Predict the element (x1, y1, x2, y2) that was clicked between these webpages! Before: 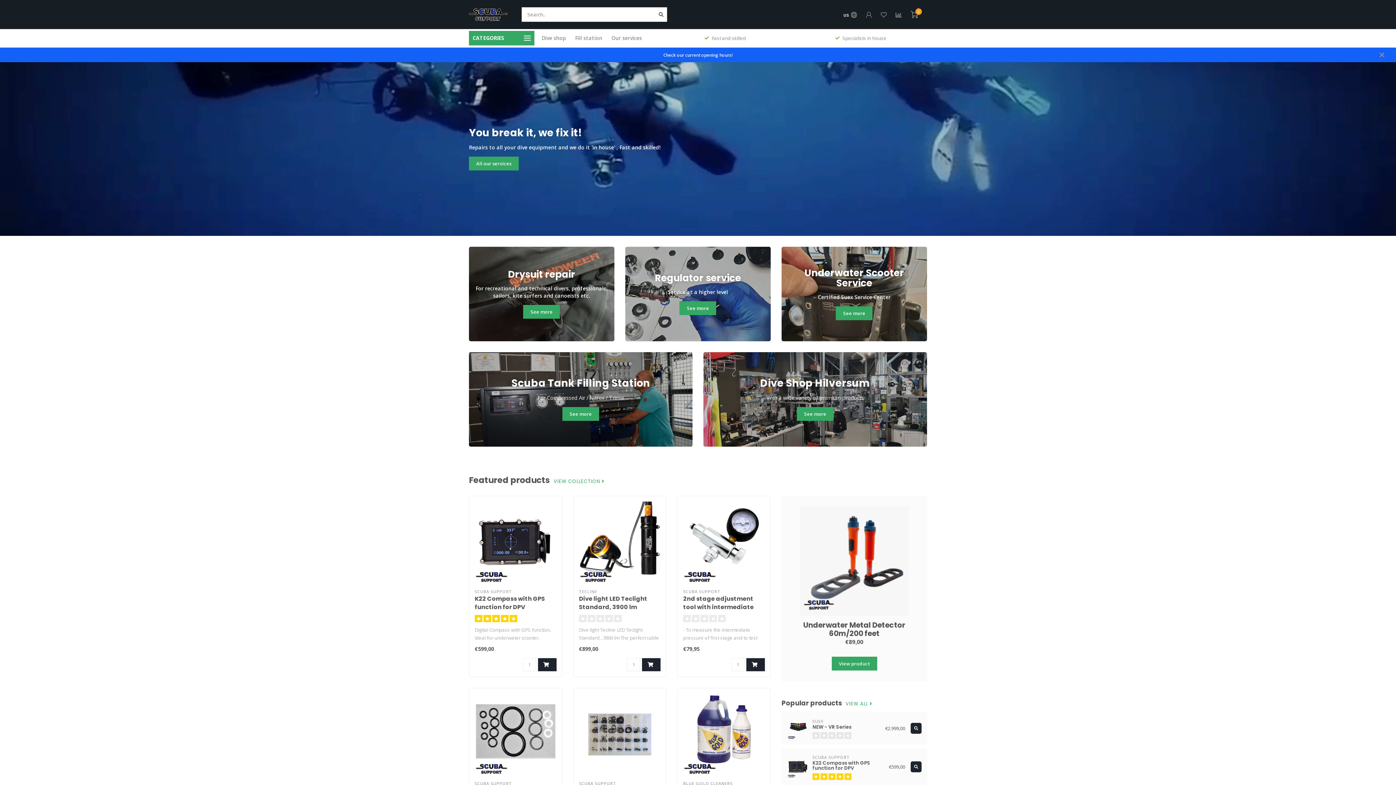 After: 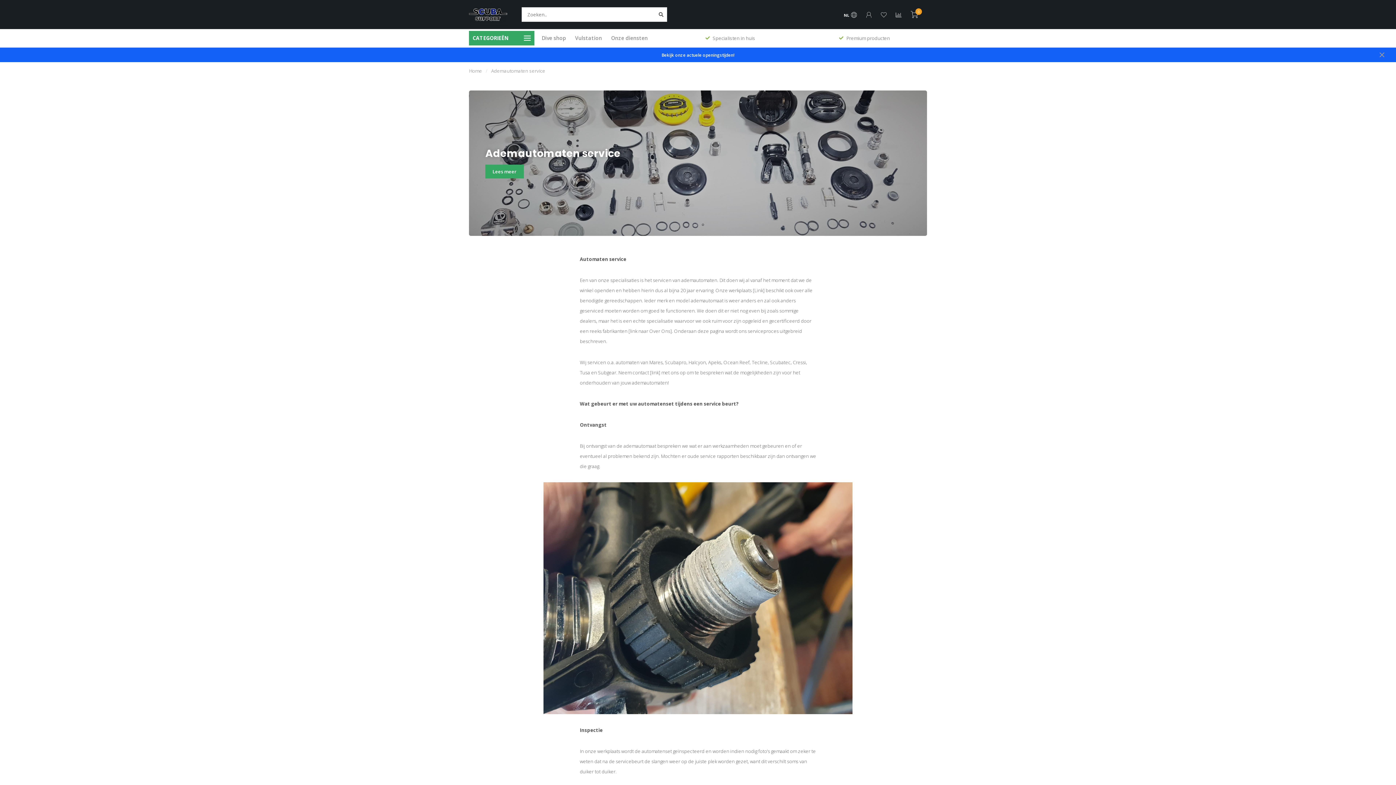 Action: bbox: (679, 301, 716, 315) label: See more